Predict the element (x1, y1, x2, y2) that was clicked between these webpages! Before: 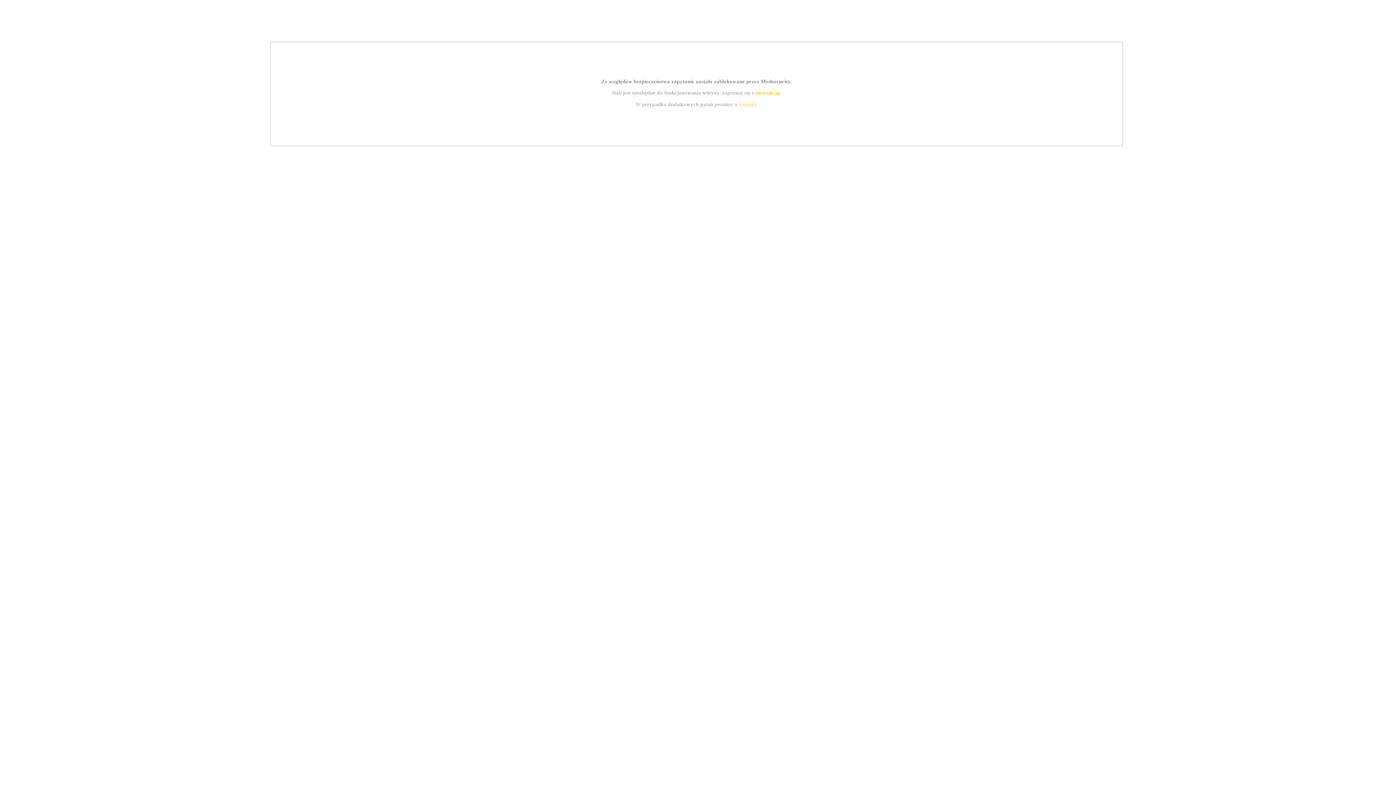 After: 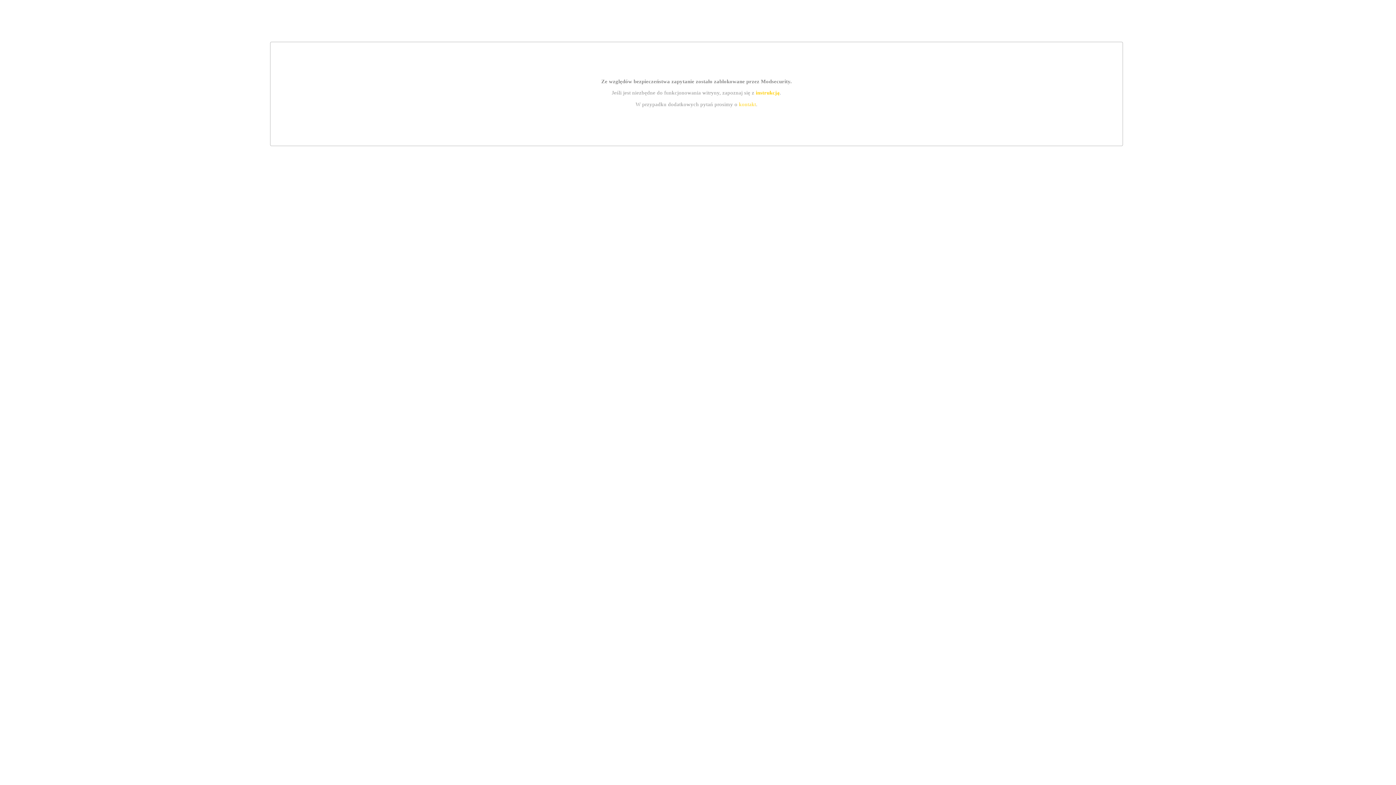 Action: label: instrukcją bbox: (755, 89, 779, 95)